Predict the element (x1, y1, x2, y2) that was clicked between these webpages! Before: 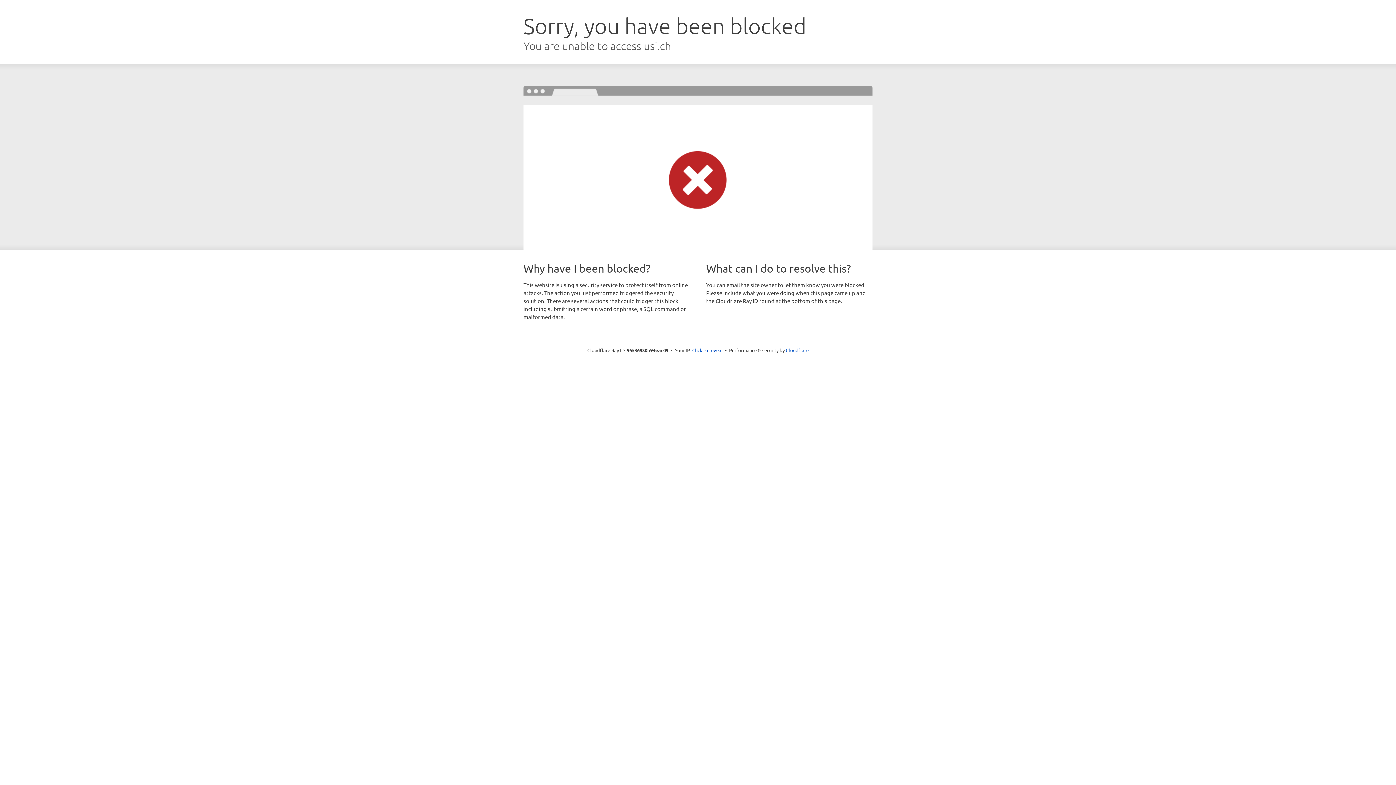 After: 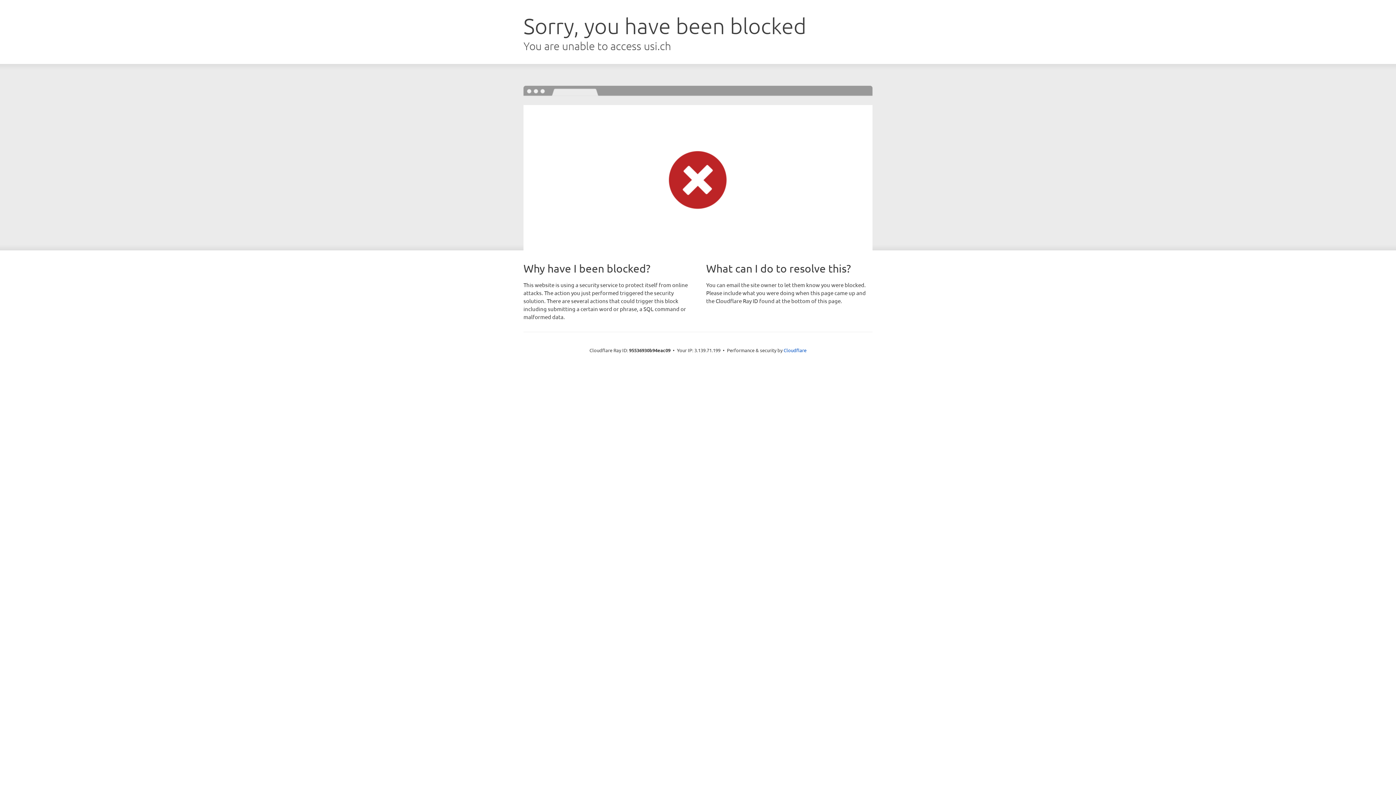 Action: label: Click to reveal bbox: (692, 346, 722, 353)